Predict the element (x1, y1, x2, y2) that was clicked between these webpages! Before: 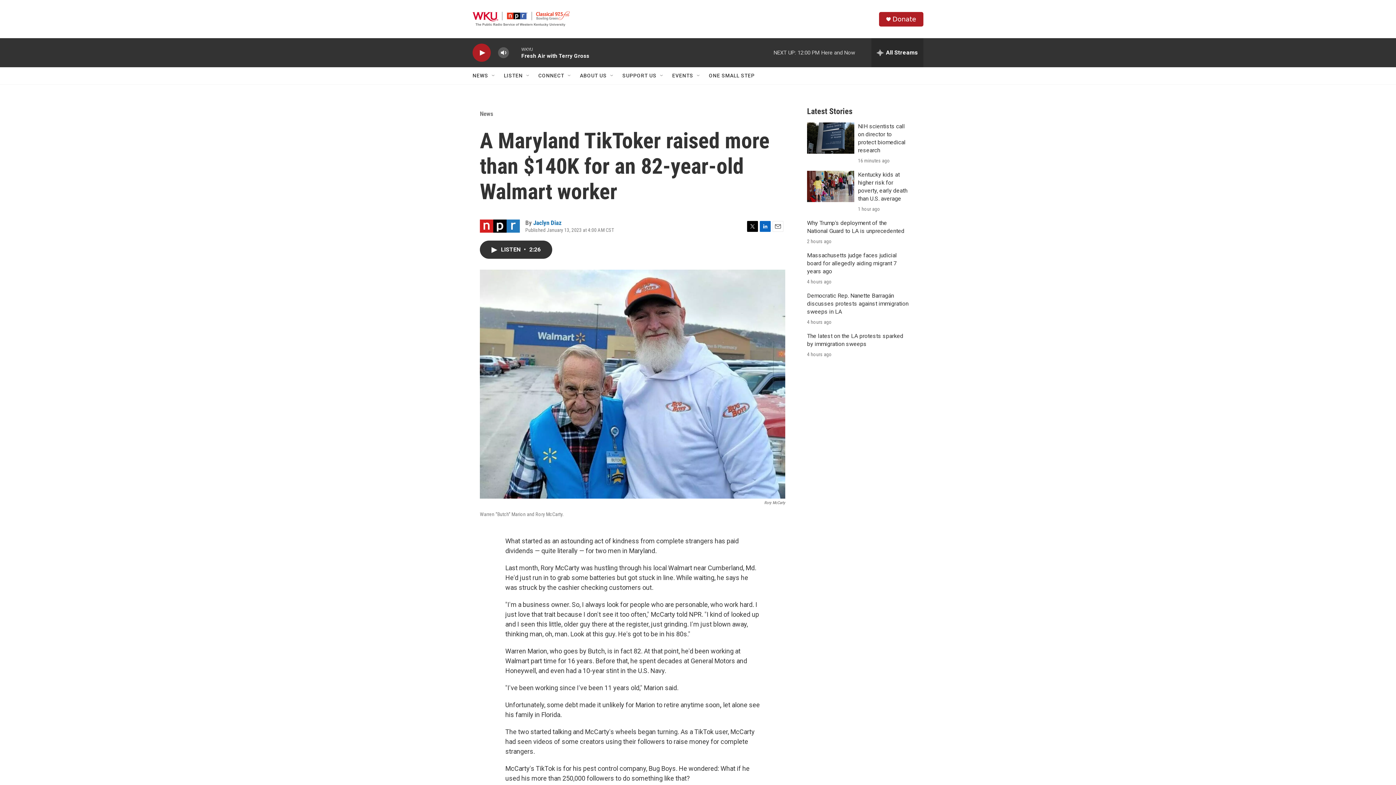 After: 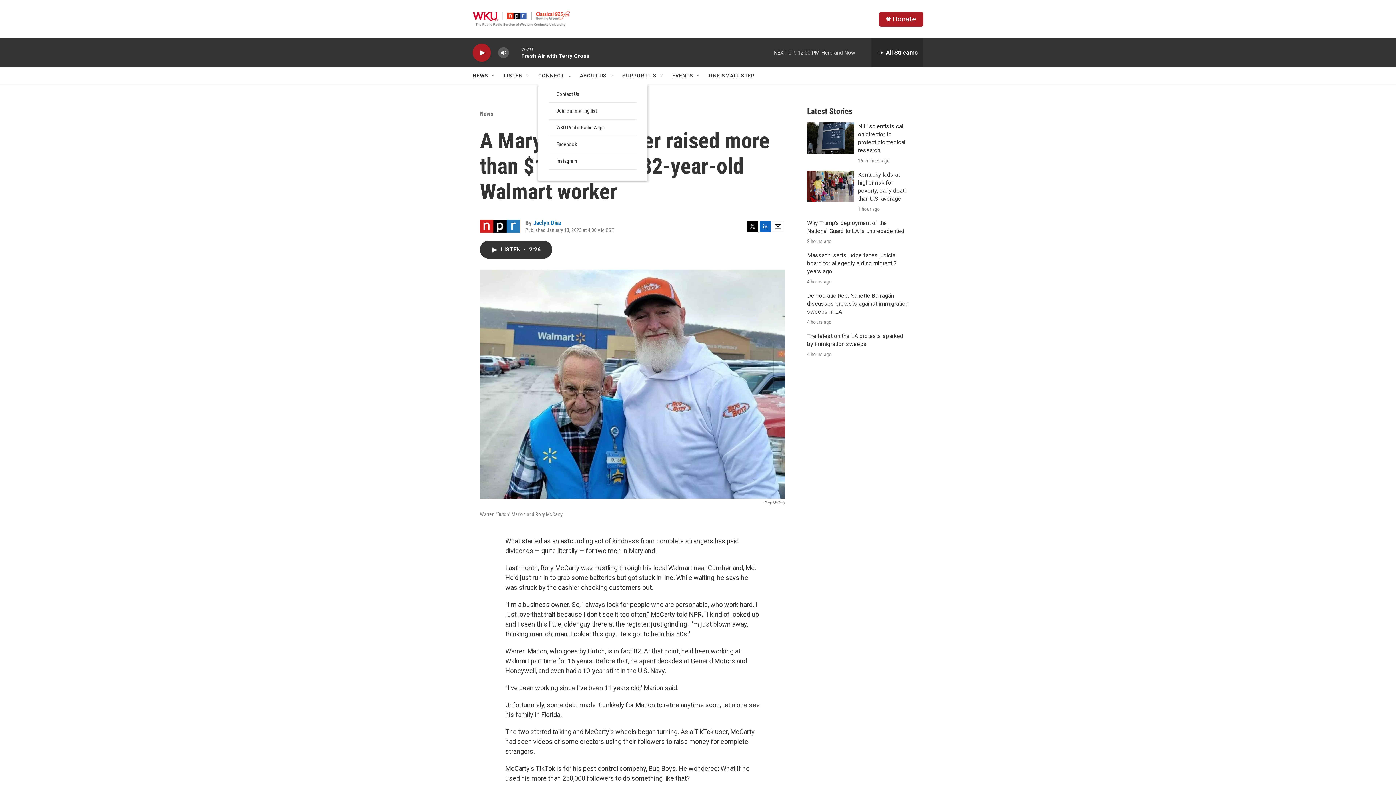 Action: bbox: (566, 72, 572, 78) label: Open Sub Navigation